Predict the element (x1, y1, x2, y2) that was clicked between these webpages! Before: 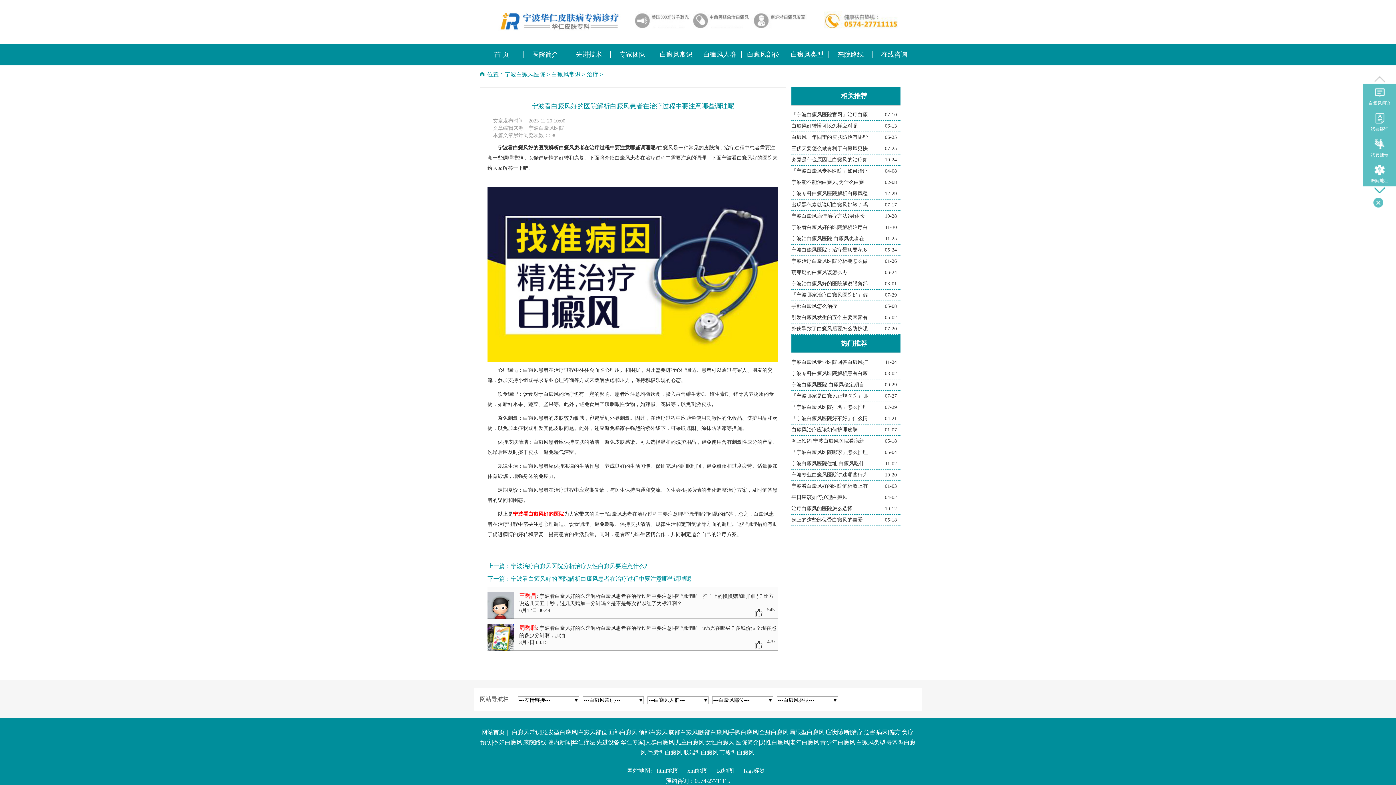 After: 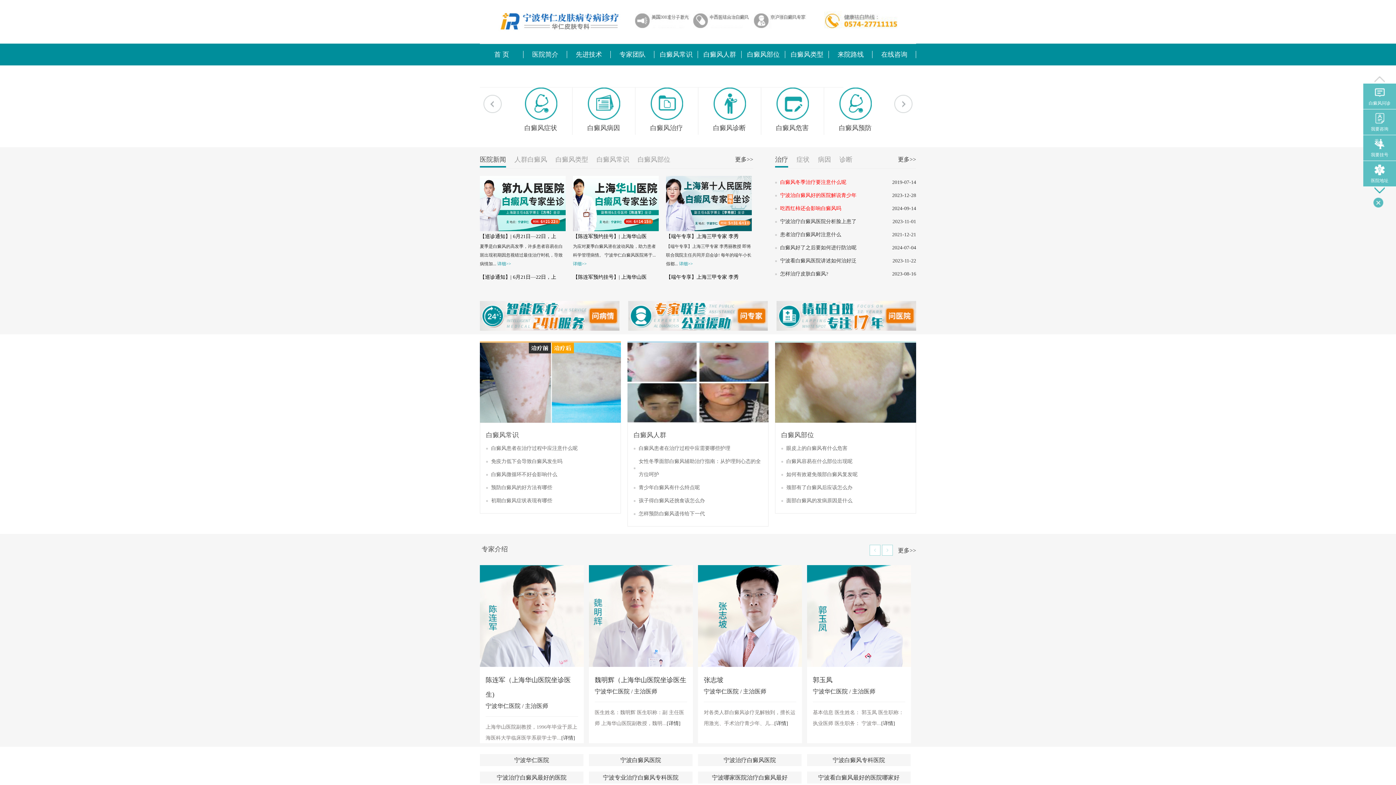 Action: label: 网站首页 bbox: (481, 729, 504, 735)